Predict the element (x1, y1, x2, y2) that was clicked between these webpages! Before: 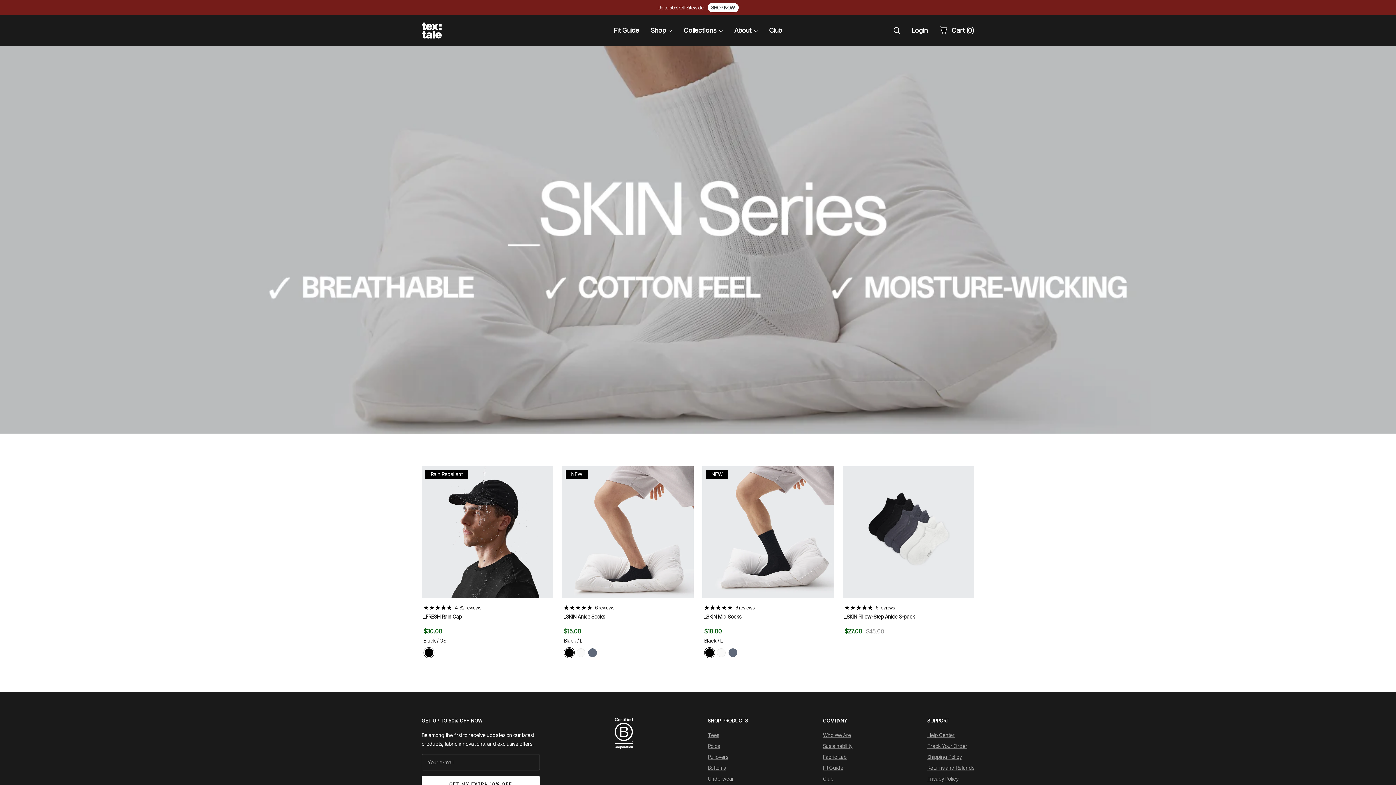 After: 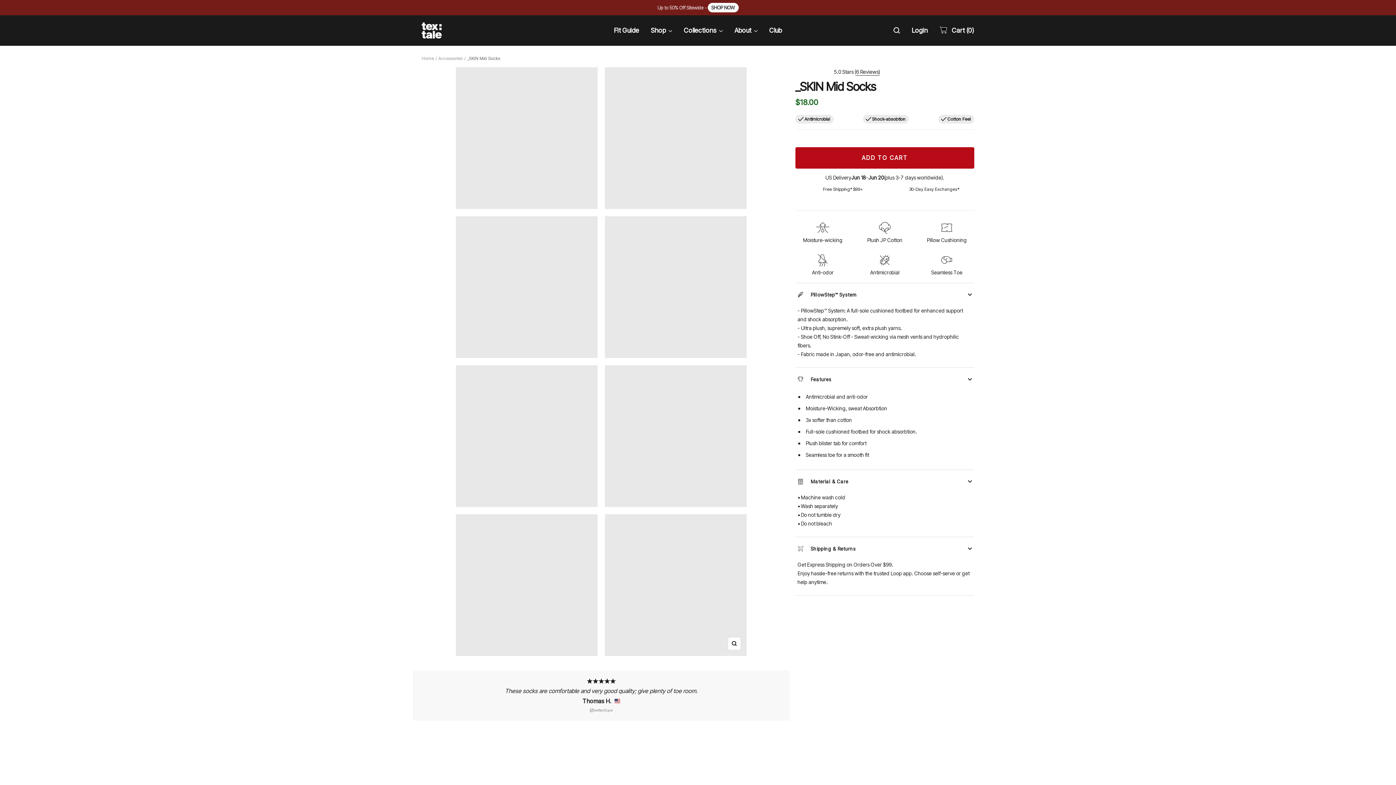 Action: bbox: (702, 466, 834, 598)